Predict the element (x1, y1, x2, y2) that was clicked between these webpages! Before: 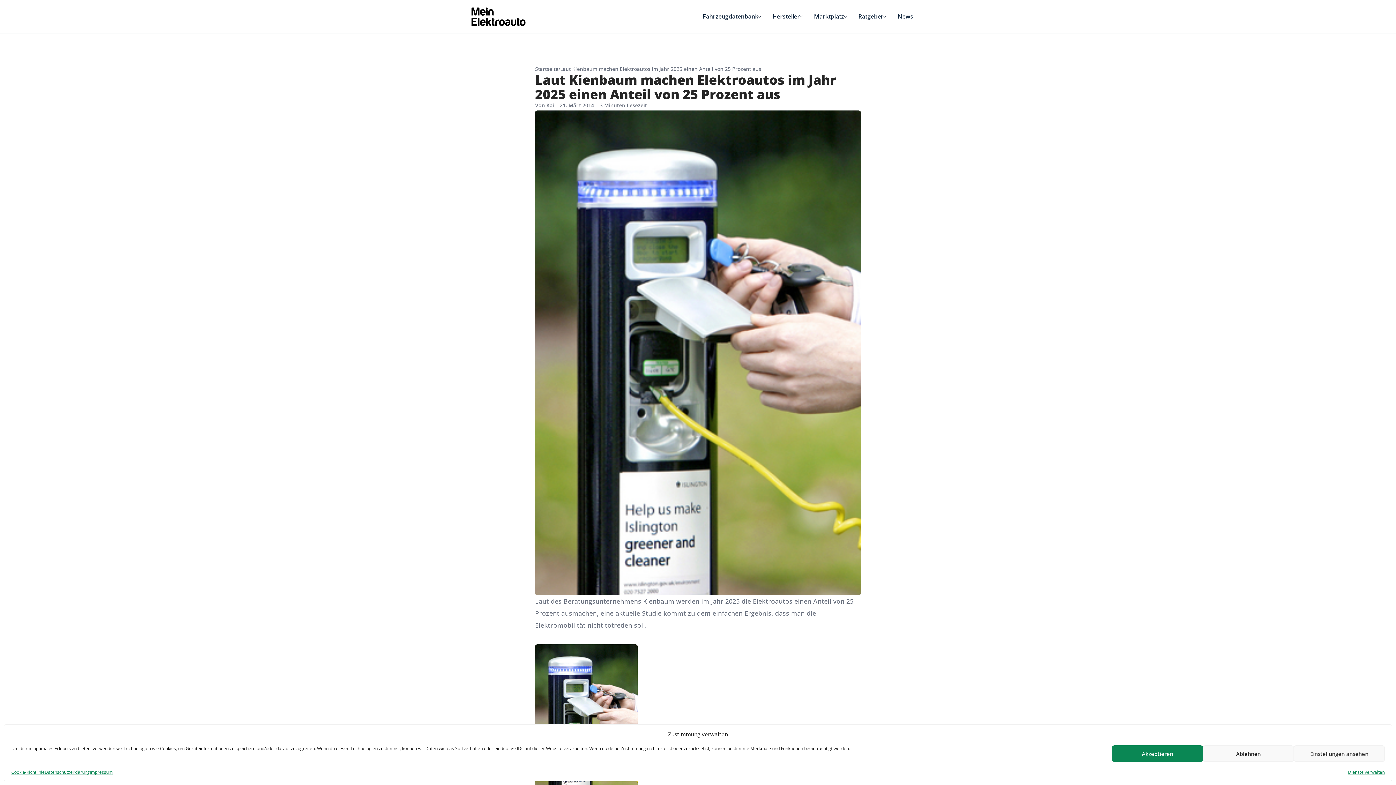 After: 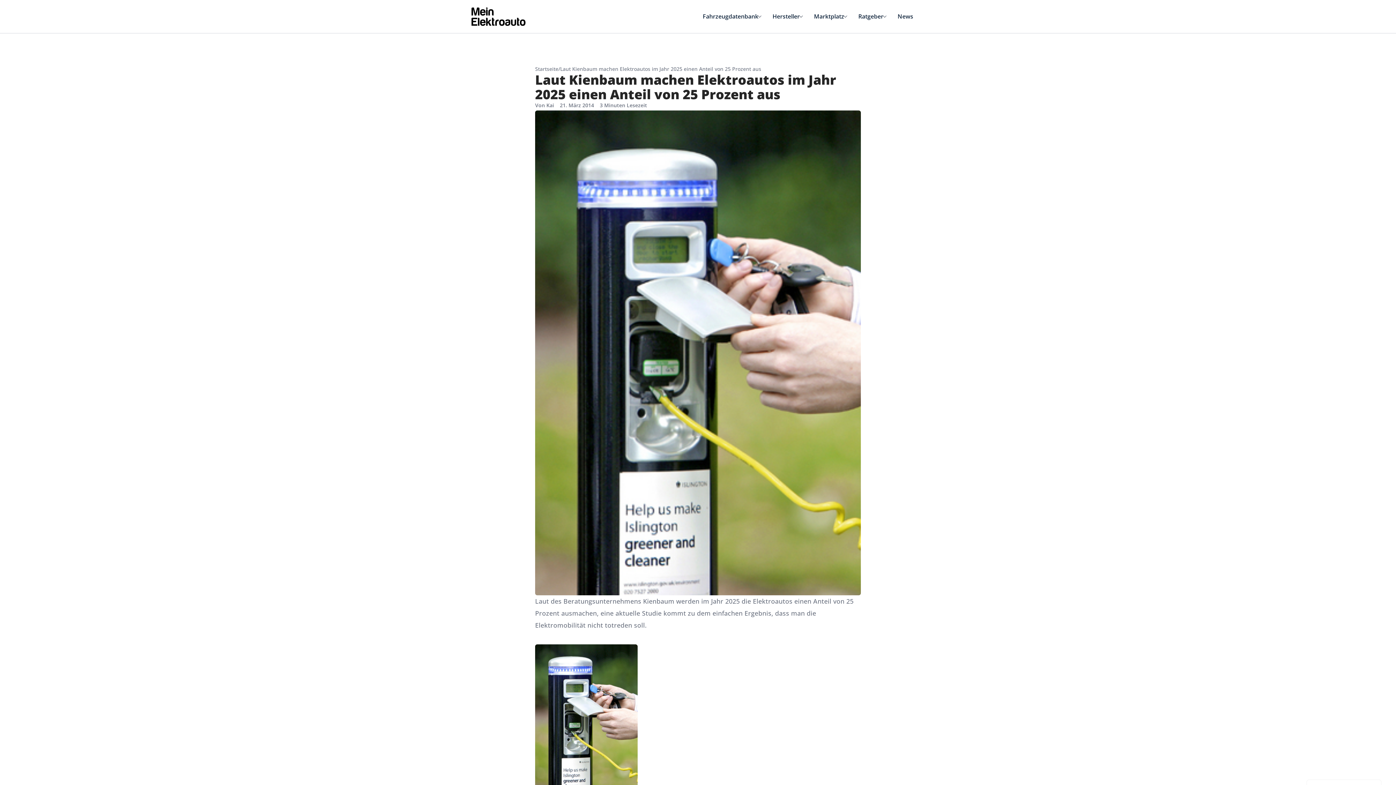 Action: bbox: (1203, 745, 1294, 762) label: Ablehnen